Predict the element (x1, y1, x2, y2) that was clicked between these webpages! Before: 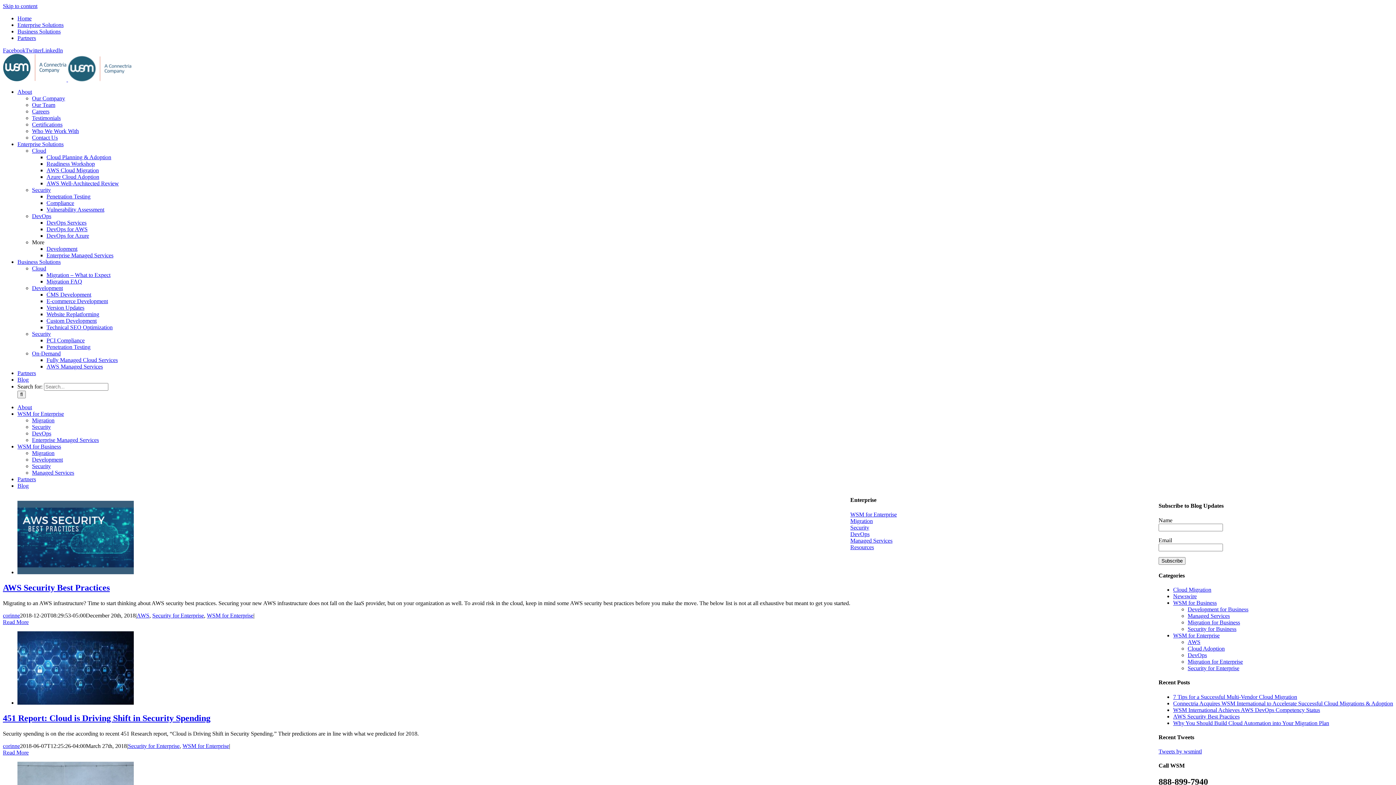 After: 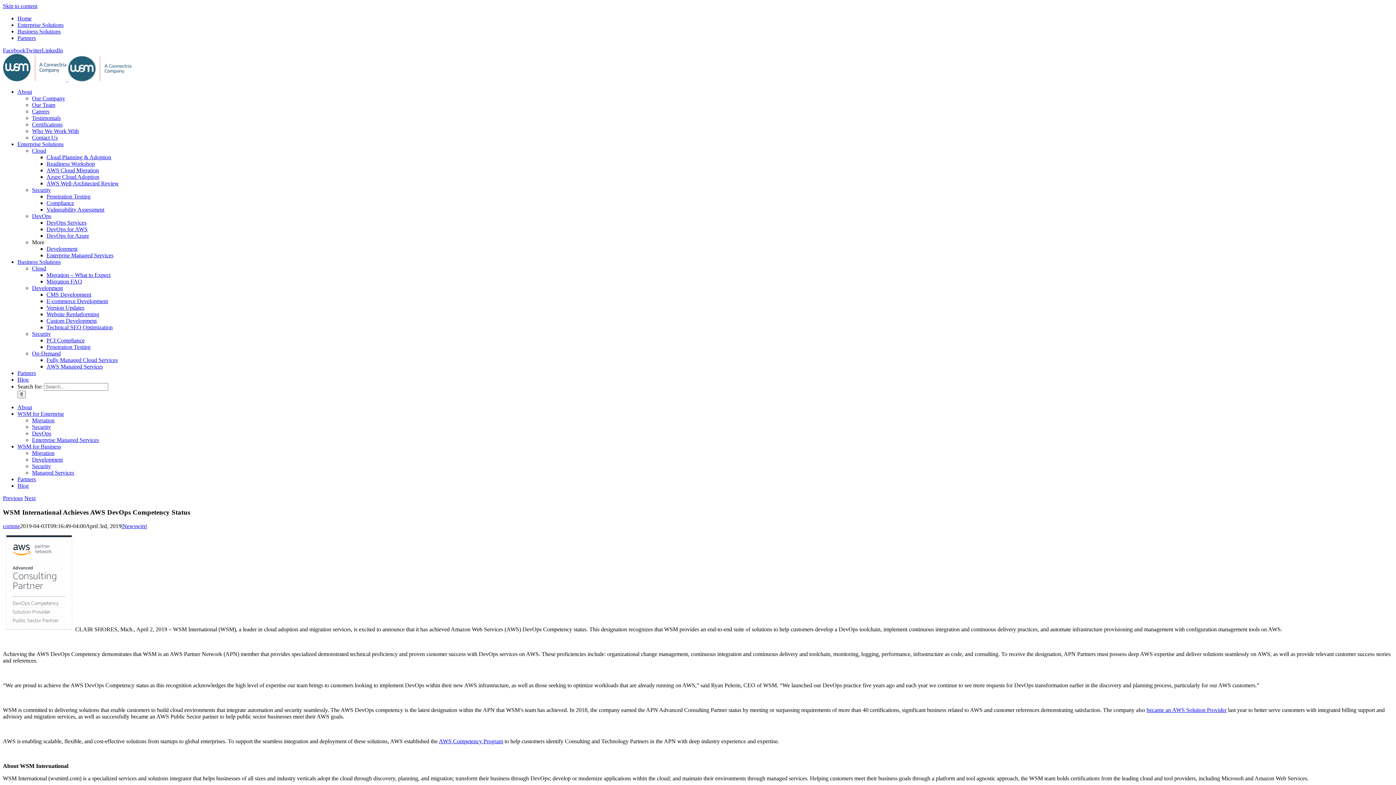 Action: bbox: (1173, 707, 1320, 713) label: WSM International Achieves AWS DevOps Competency Status